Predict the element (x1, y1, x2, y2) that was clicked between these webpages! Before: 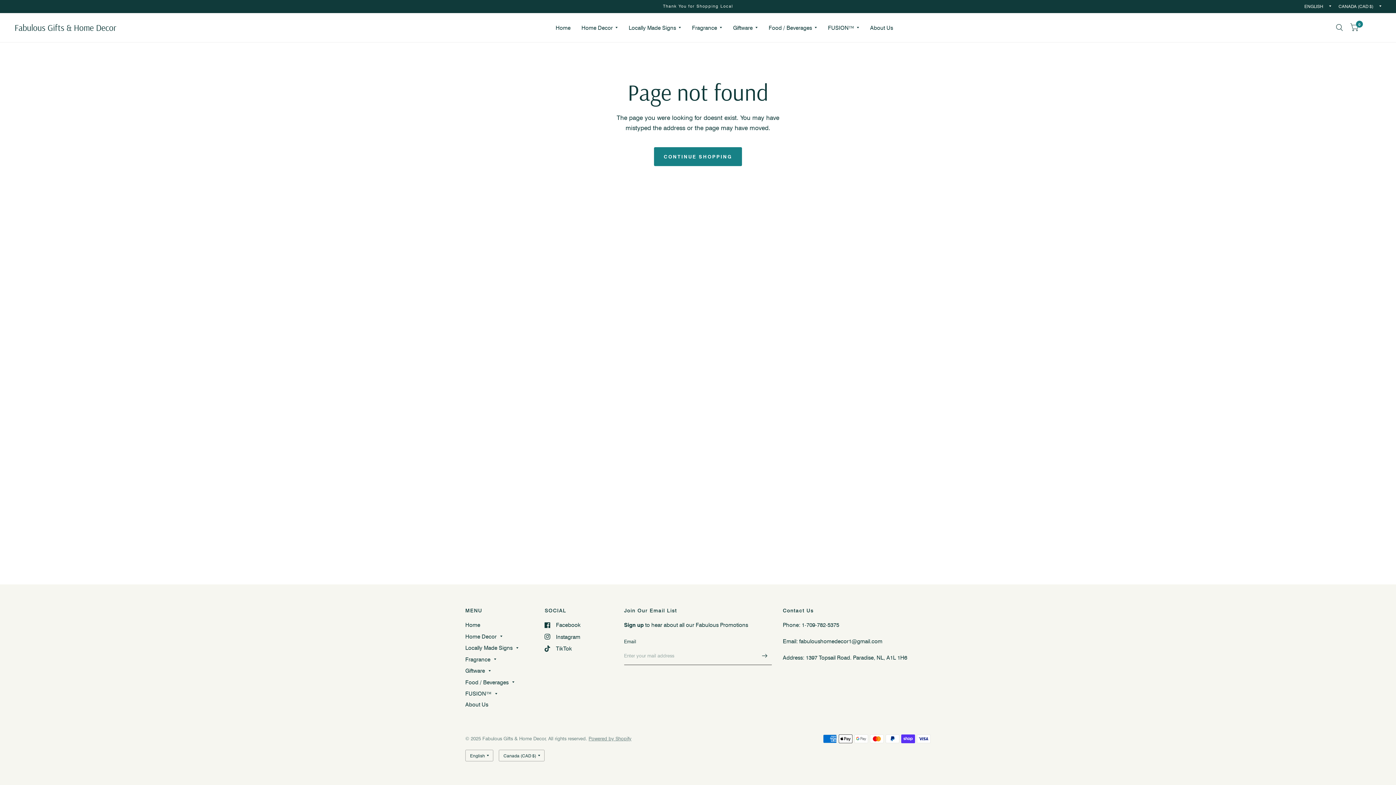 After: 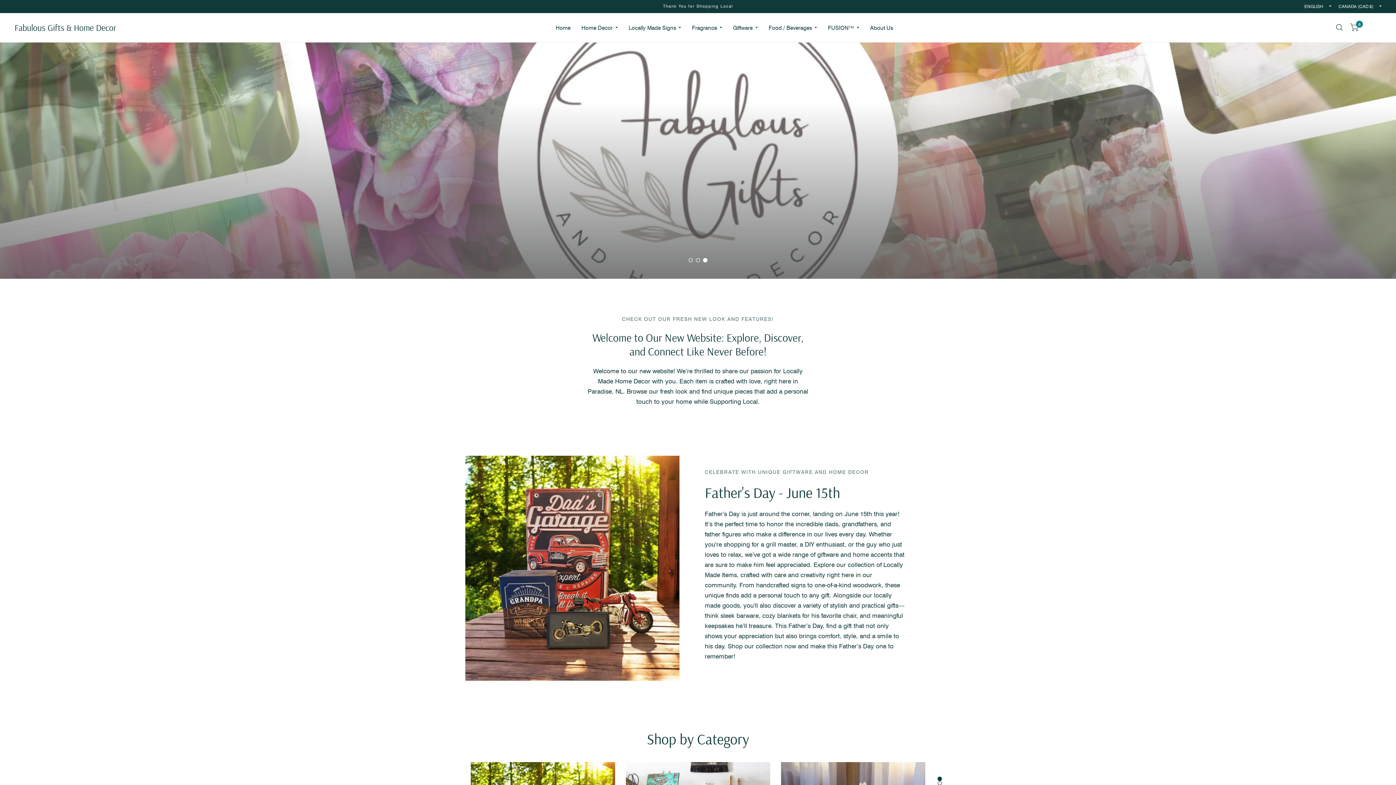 Action: label: Fabulous Gifts & Home Decor bbox: (14, 23, 116, 32)